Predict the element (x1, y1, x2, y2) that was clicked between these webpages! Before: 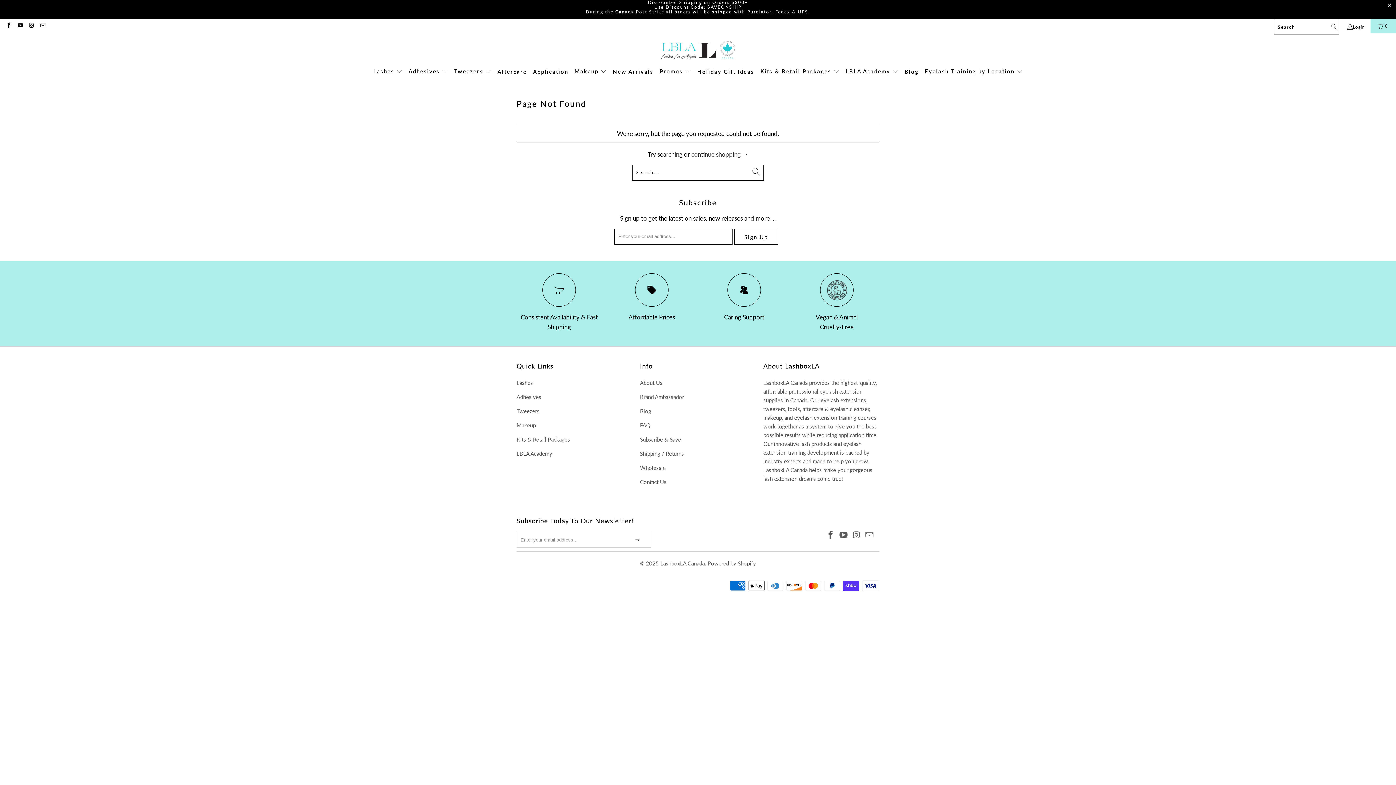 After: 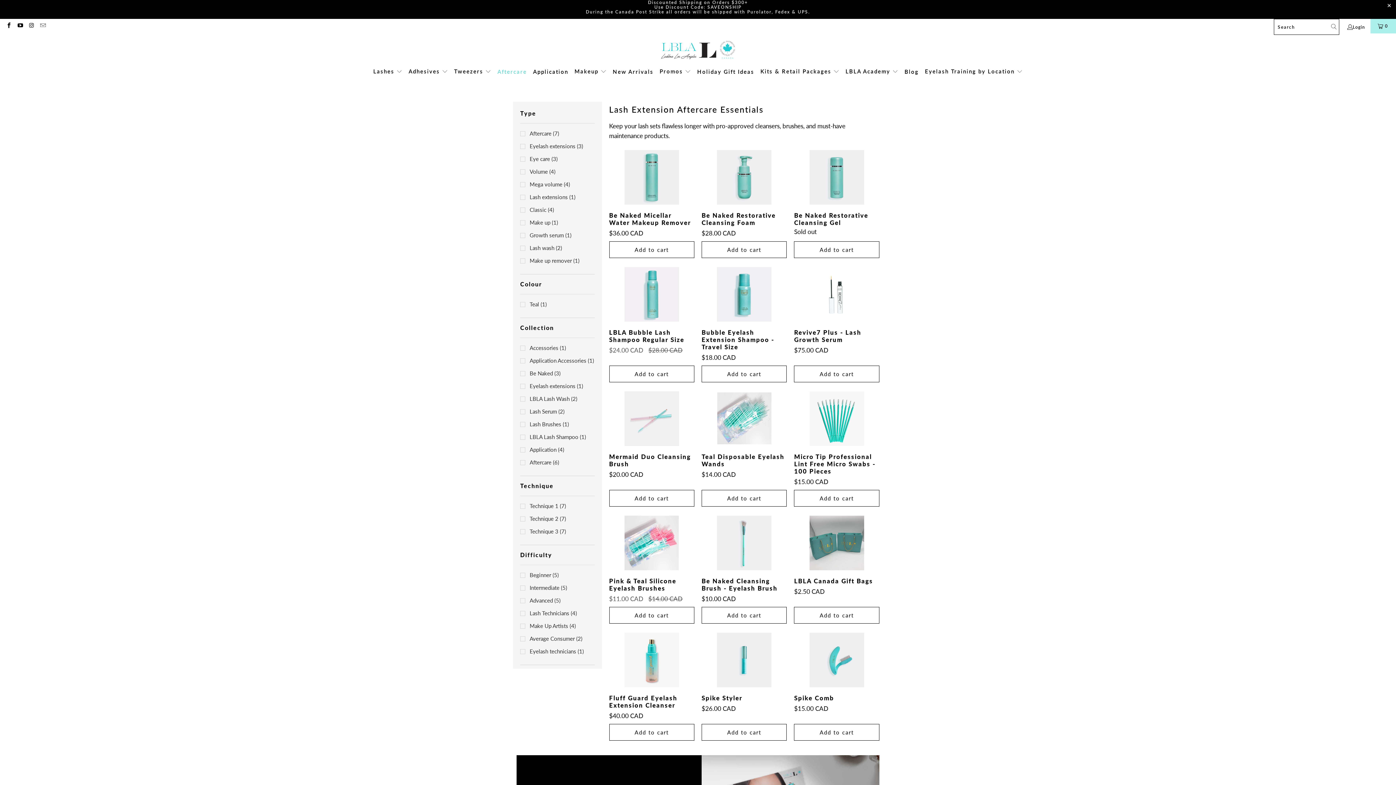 Action: label: Aftercare bbox: (497, 62, 527, 81)